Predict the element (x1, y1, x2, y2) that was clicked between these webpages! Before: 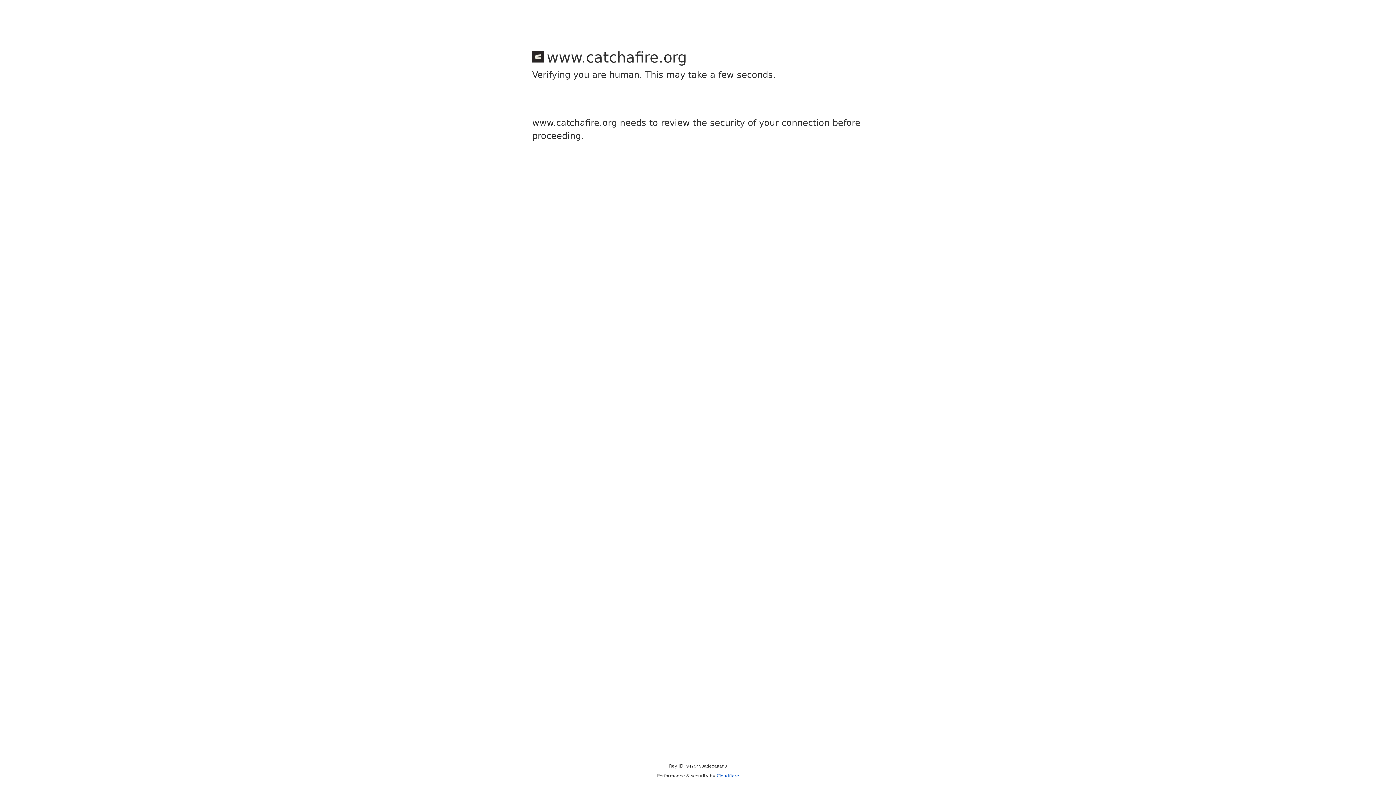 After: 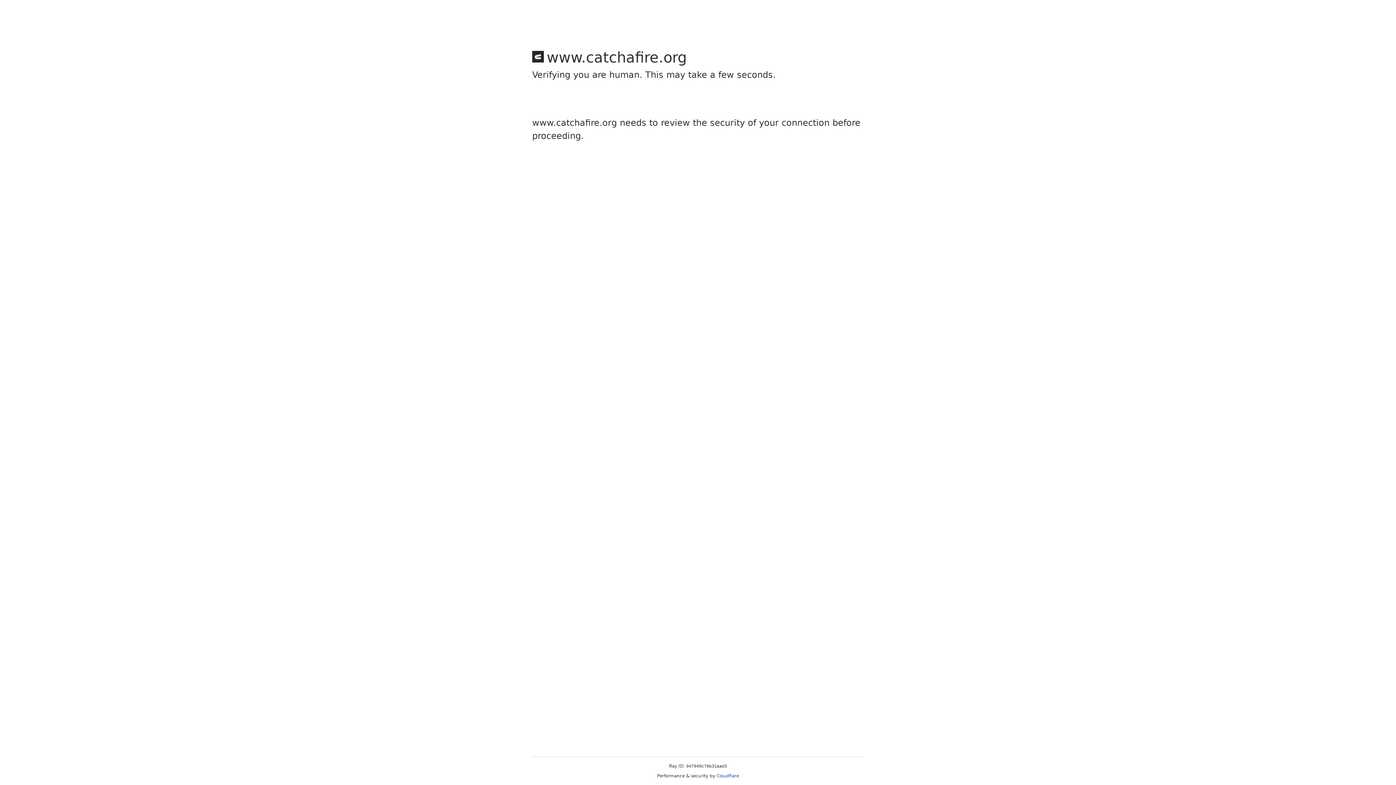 Action: label: Cloudflare bbox: (716, 773, 739, 778)